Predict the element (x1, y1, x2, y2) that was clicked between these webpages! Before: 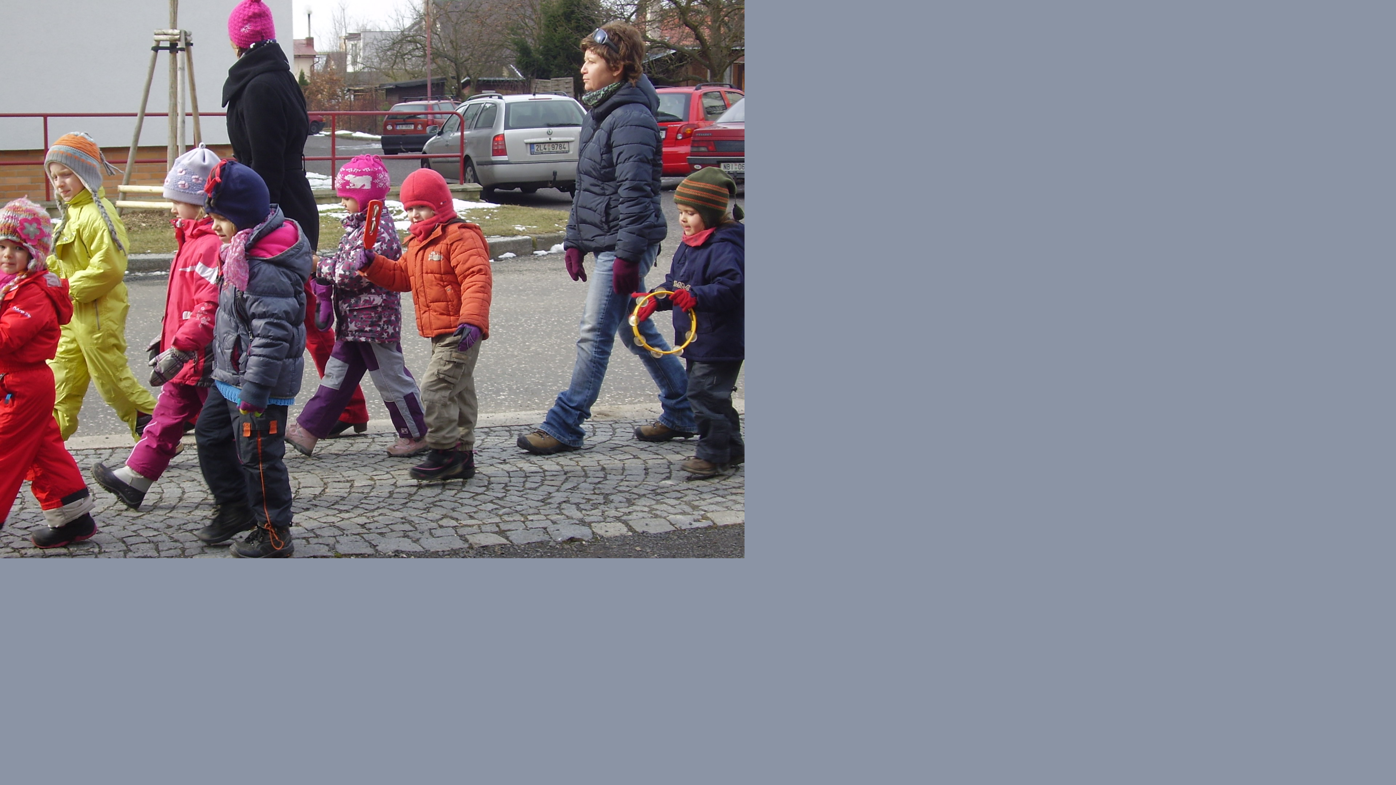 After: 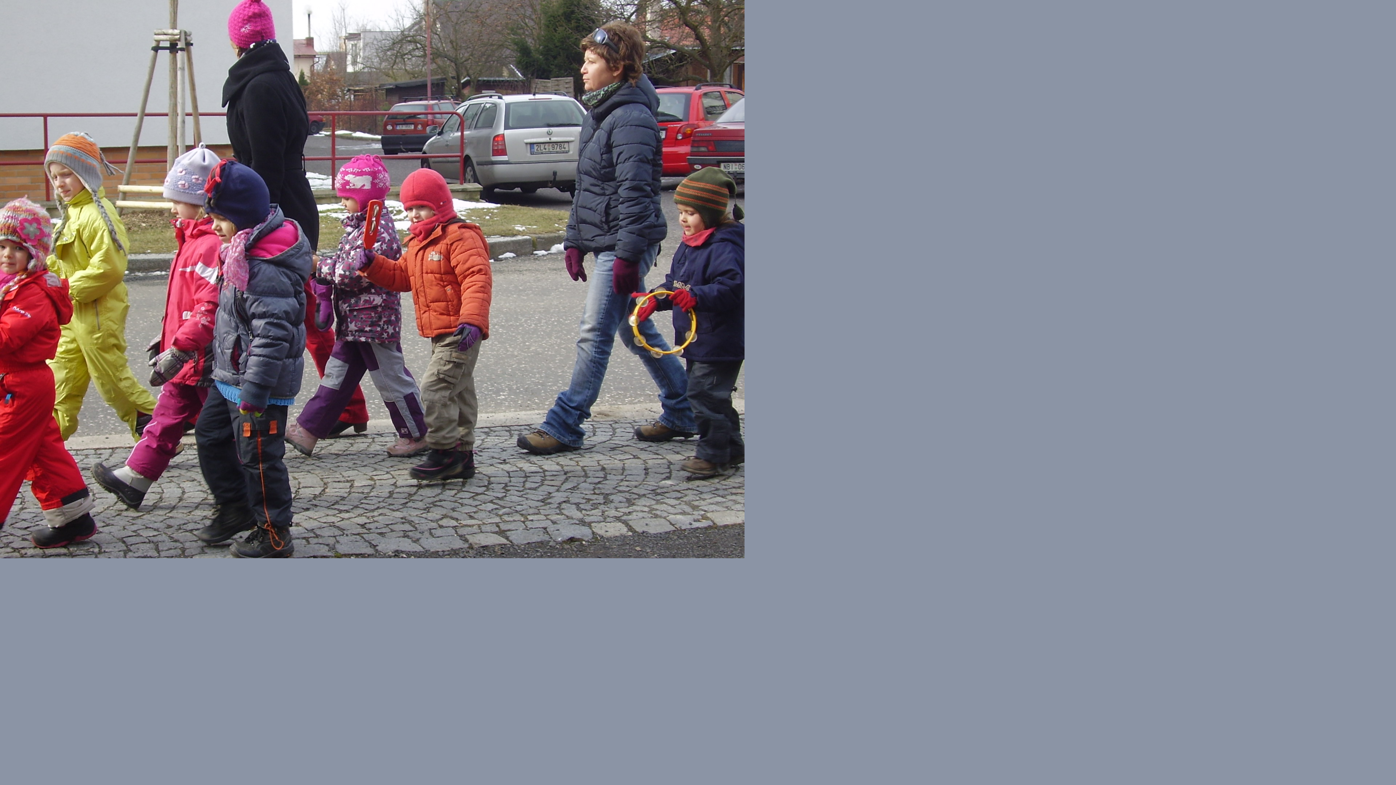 Action: bbox: (0, 552, 744, 560)